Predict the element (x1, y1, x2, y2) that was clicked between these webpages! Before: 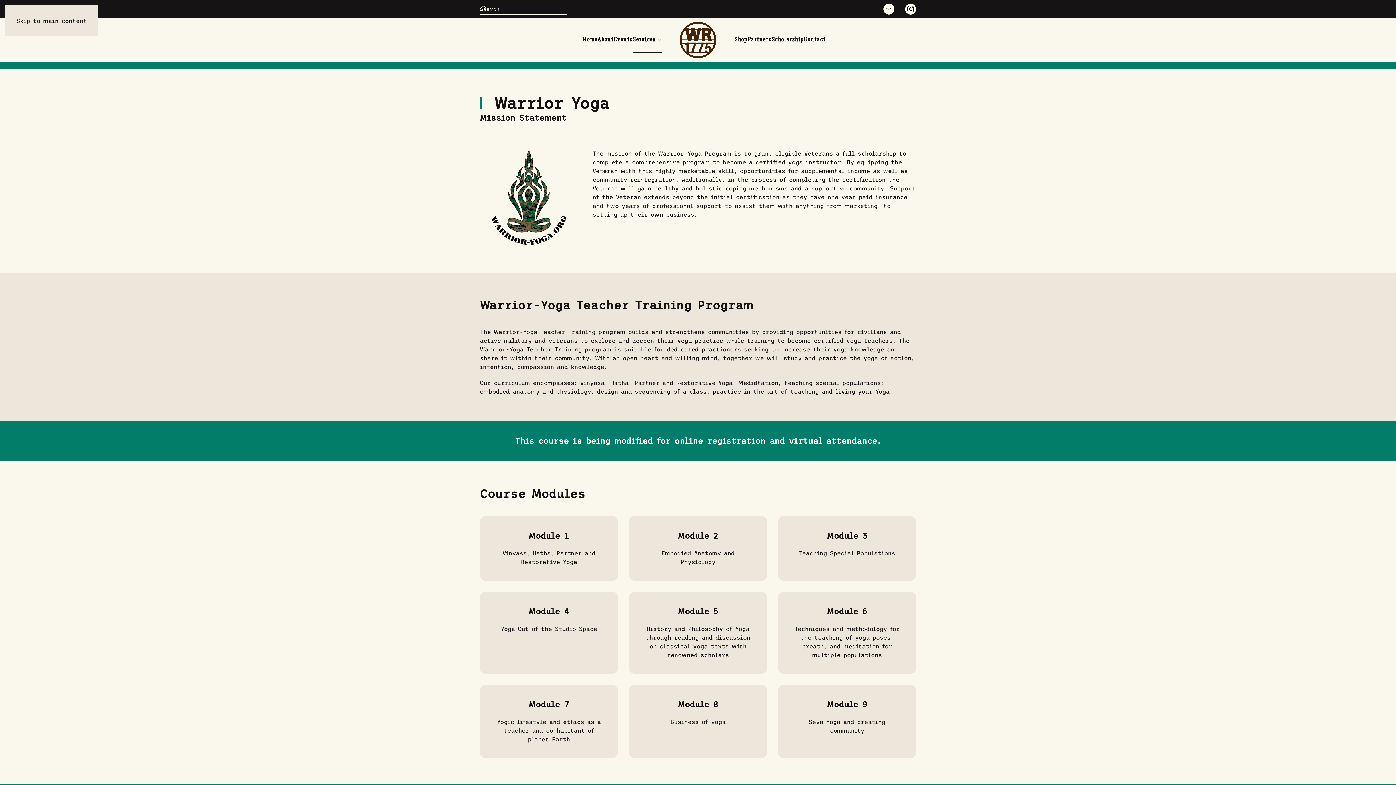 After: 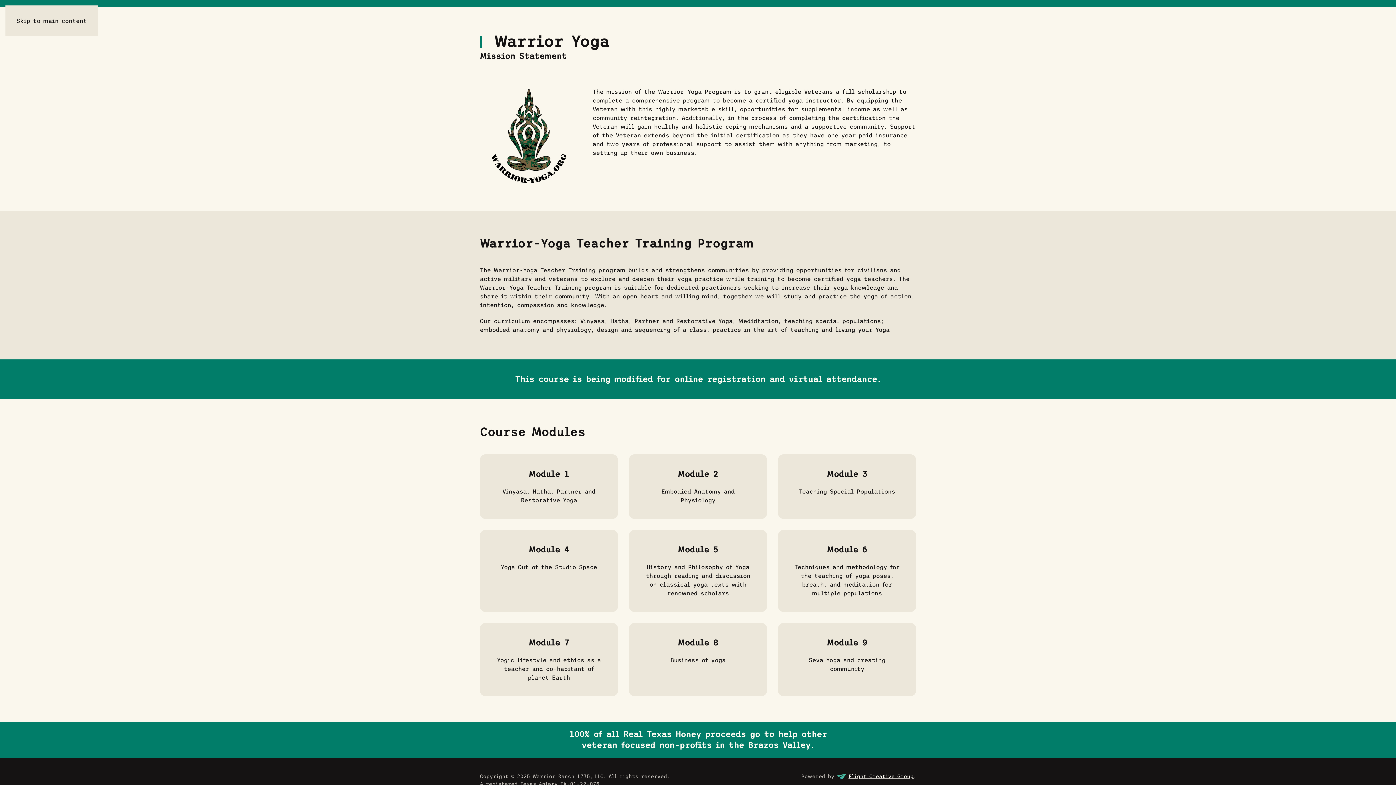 Action: bbox: (16, 17, 86, 24) label: Skip to main content